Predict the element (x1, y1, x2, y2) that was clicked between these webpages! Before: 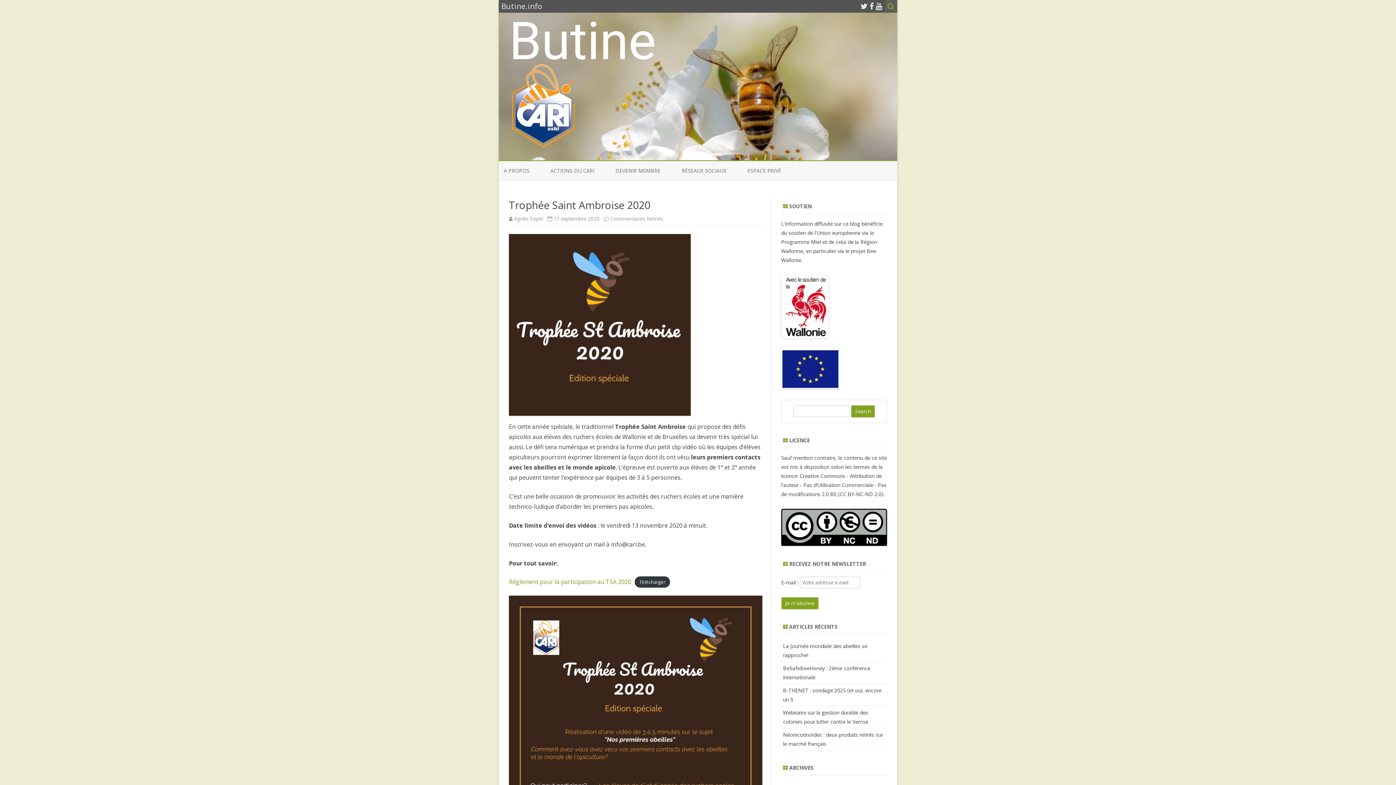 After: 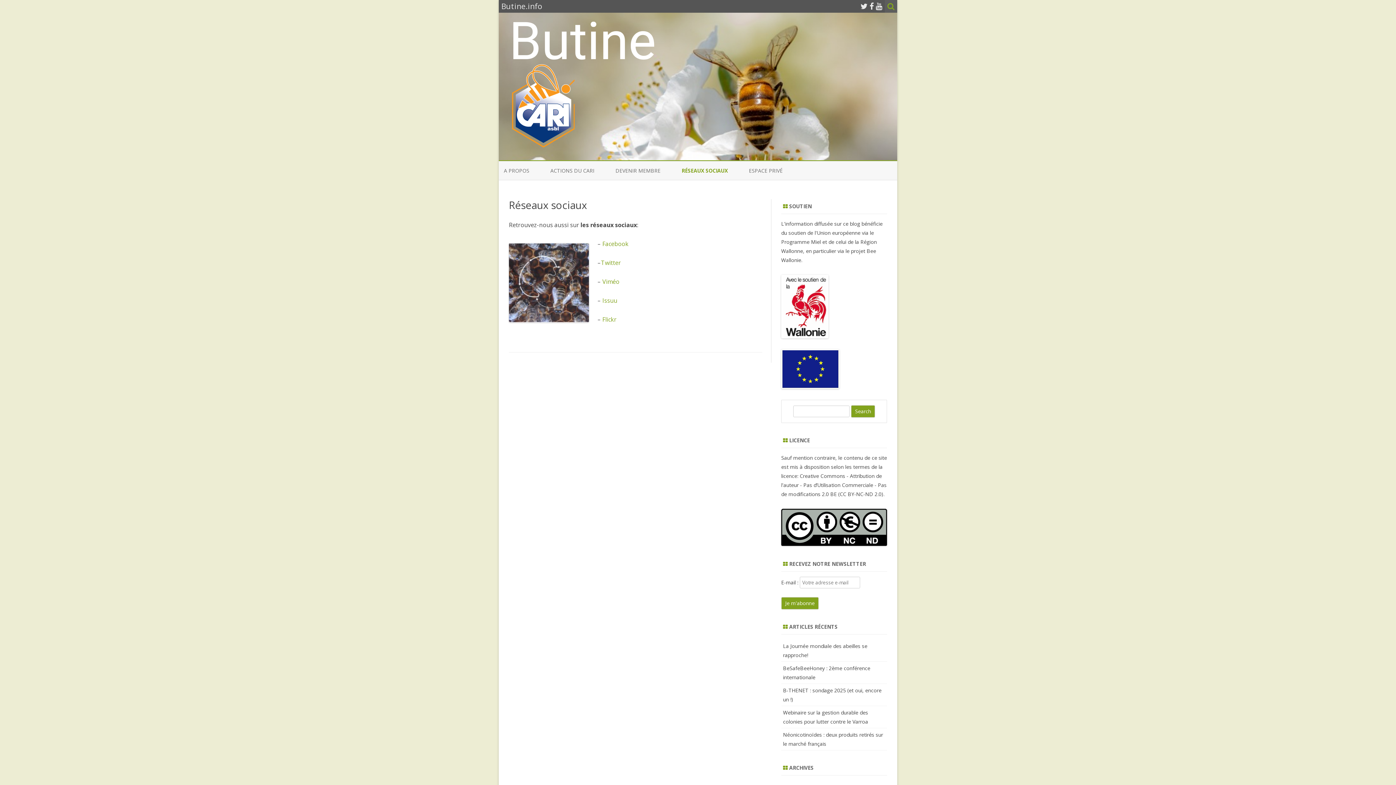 Action: bbox: (681, 161, 726, 179) label: RÉSEAUX SOCIAUX